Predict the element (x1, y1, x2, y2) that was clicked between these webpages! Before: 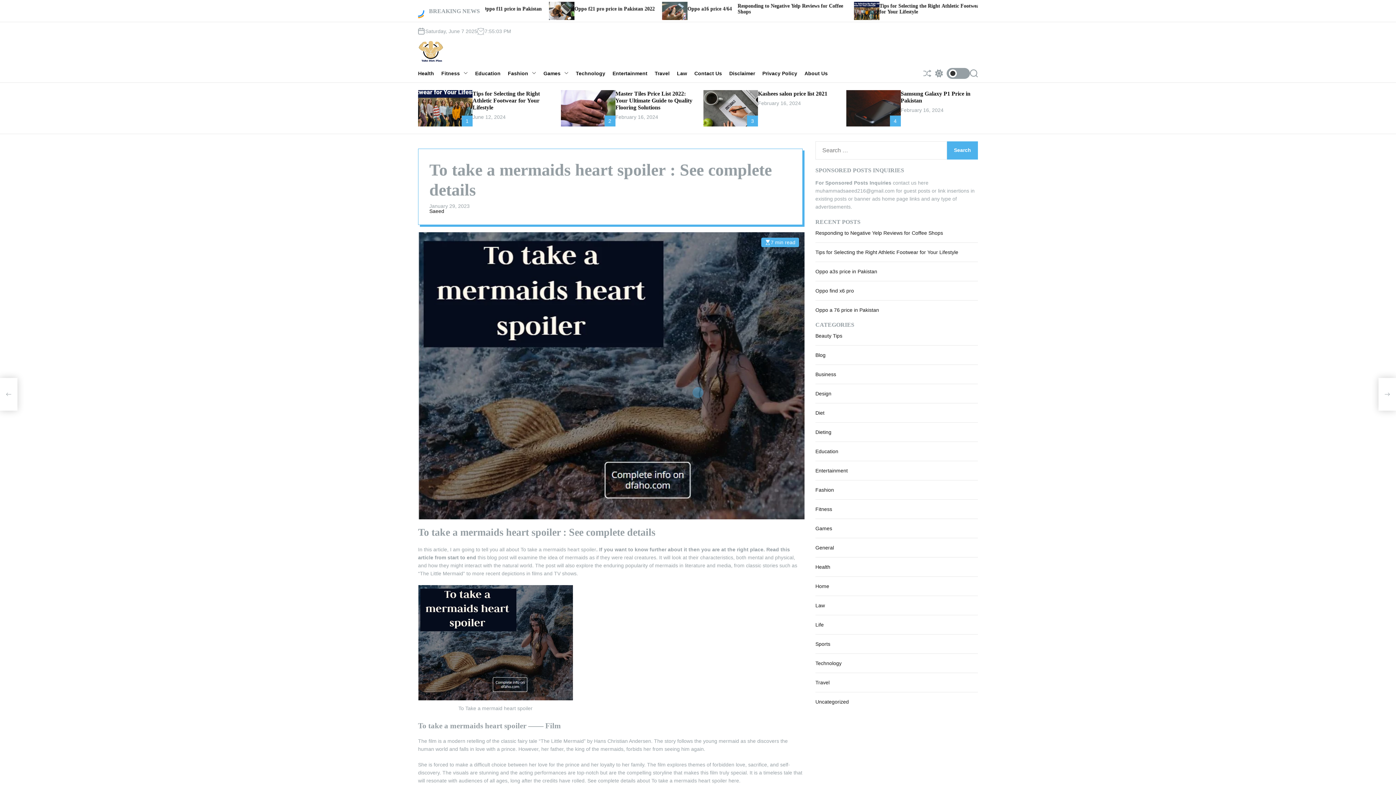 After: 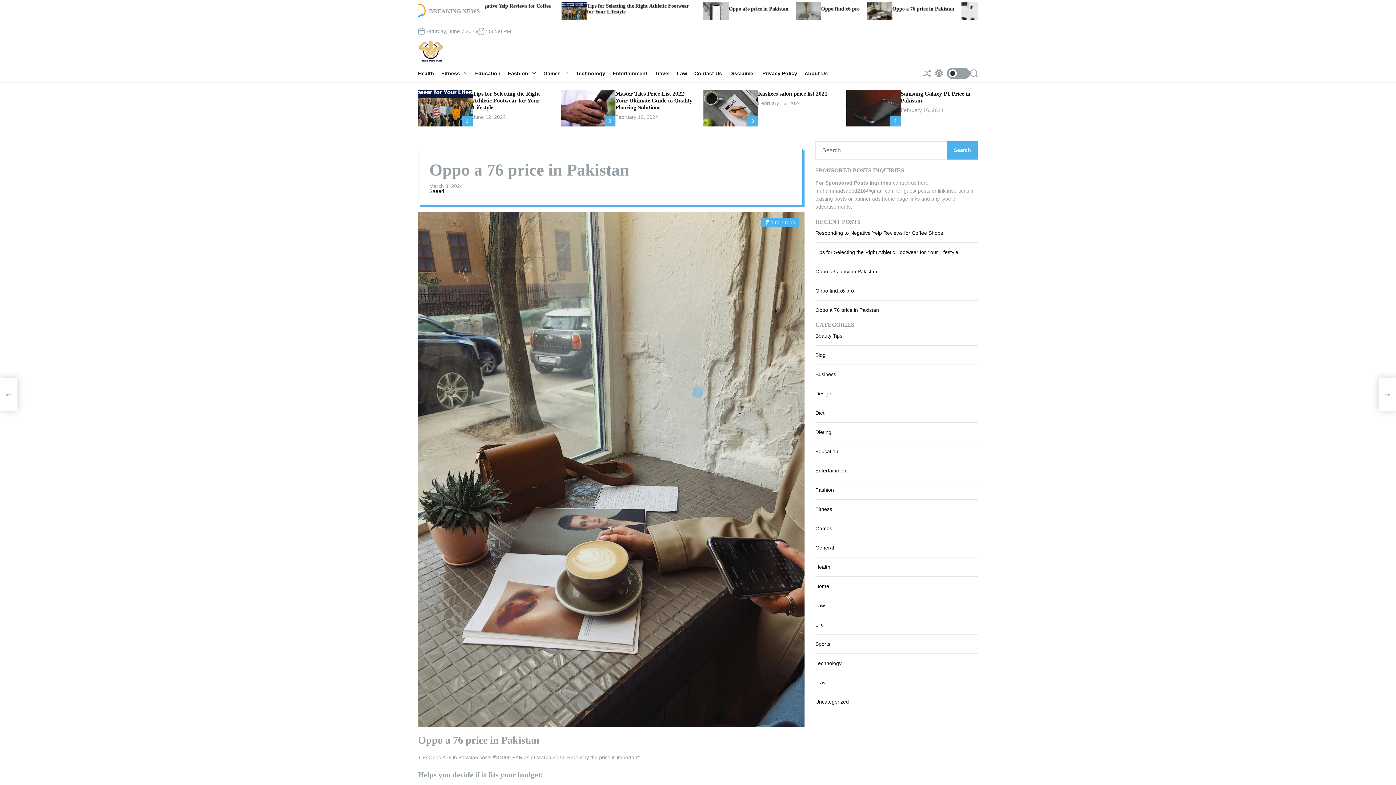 Action: label: Oppo a 76 price in Pakistan bbox: (815, 307, 879, 313)